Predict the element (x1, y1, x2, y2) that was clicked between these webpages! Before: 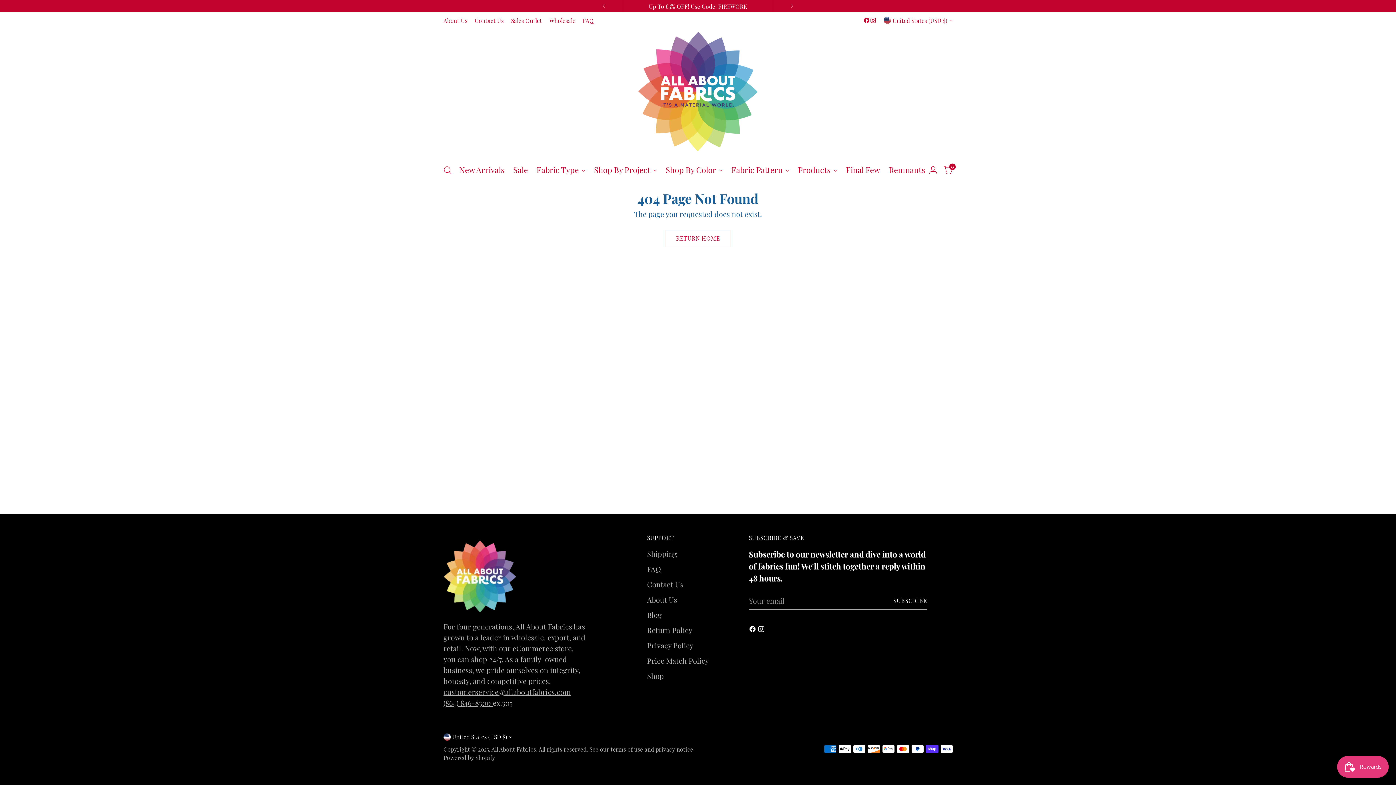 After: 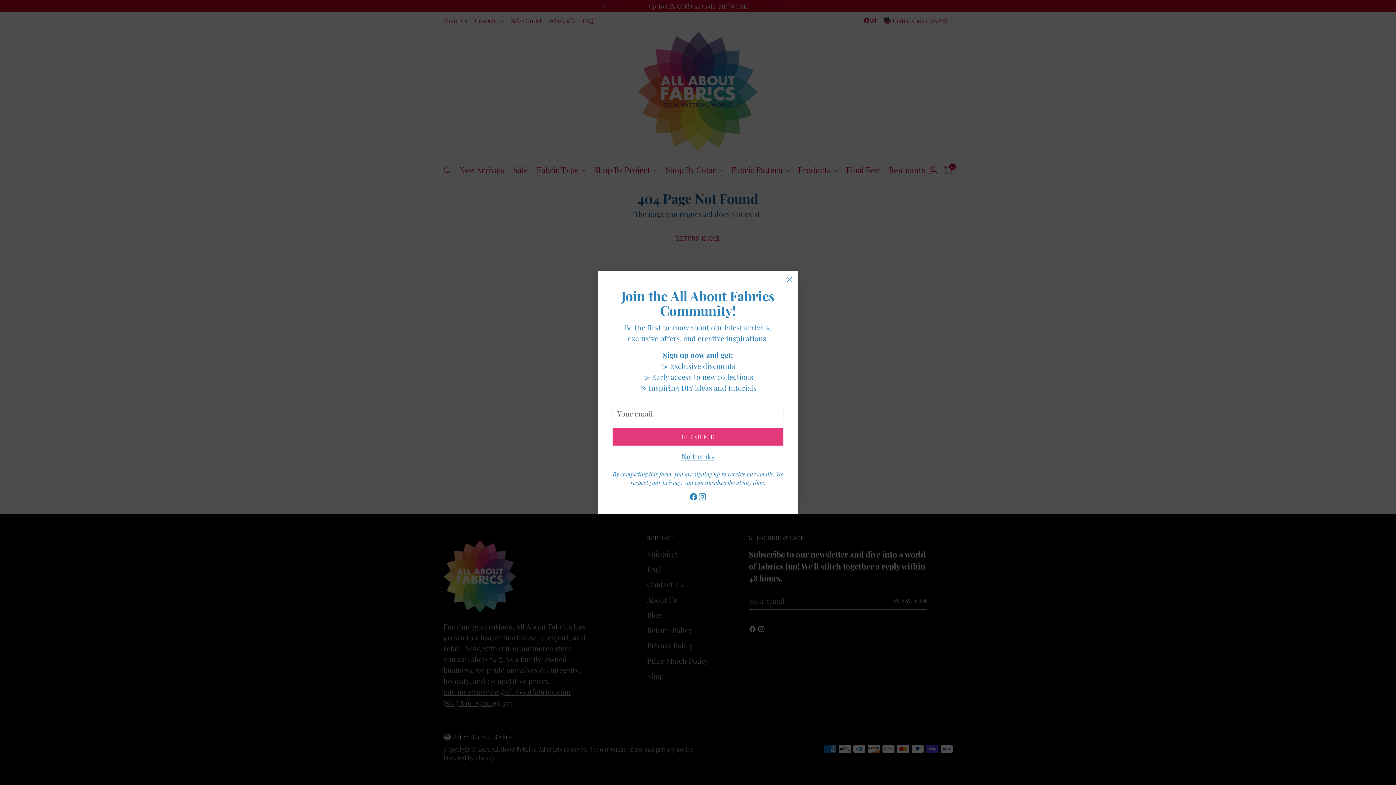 Action: bbox: (884, 12, 952, 28) label: United States (USD $)